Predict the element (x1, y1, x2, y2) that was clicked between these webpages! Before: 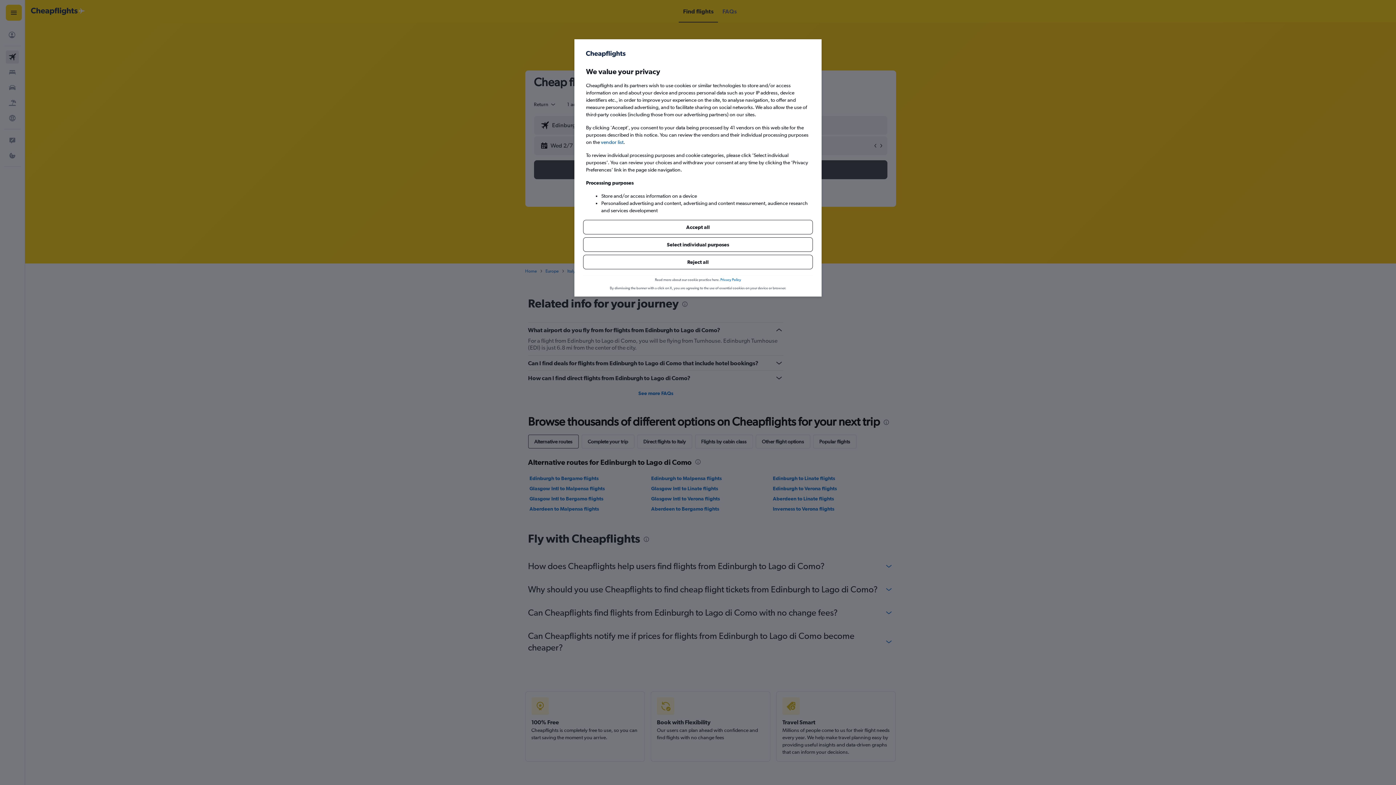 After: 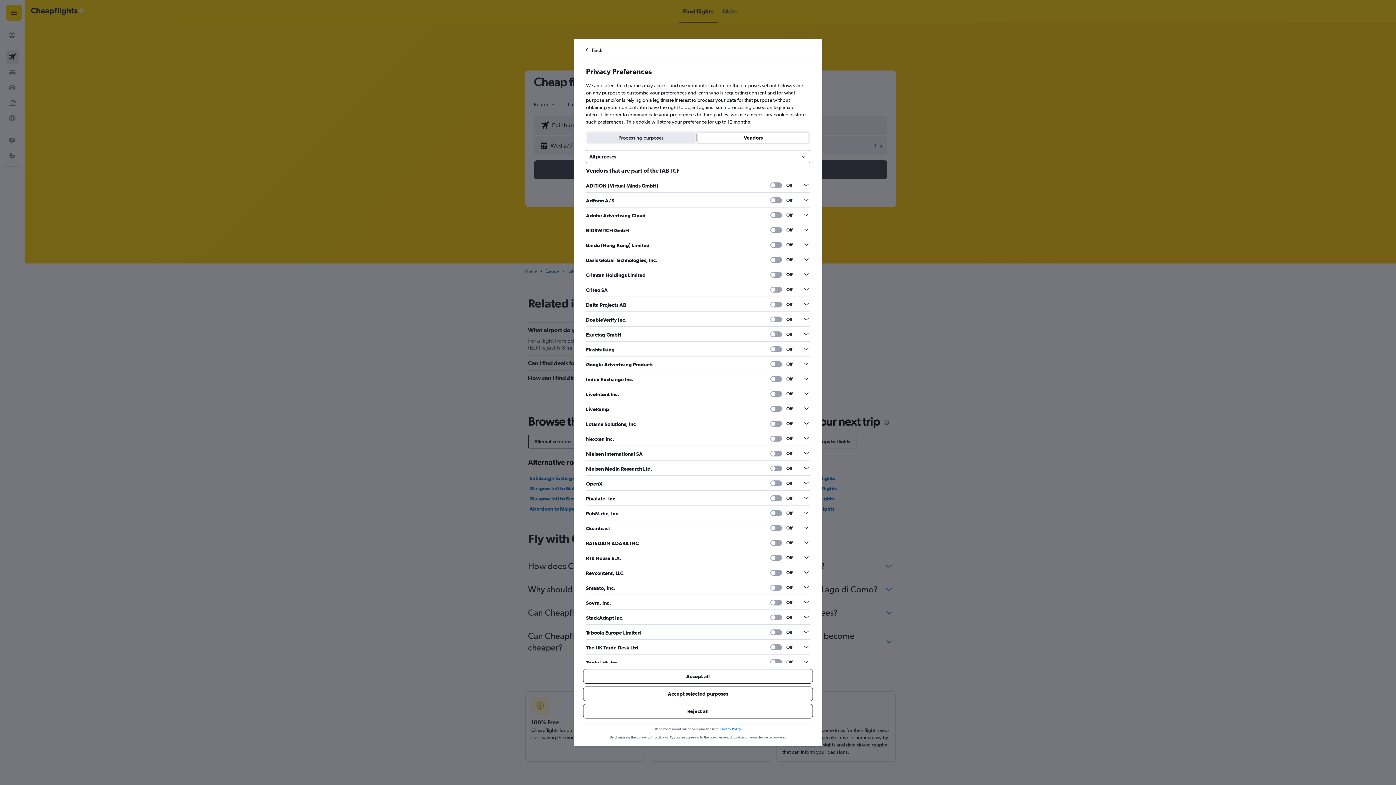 Action: label: vendor list bbox: (601, 138, 623, 145)